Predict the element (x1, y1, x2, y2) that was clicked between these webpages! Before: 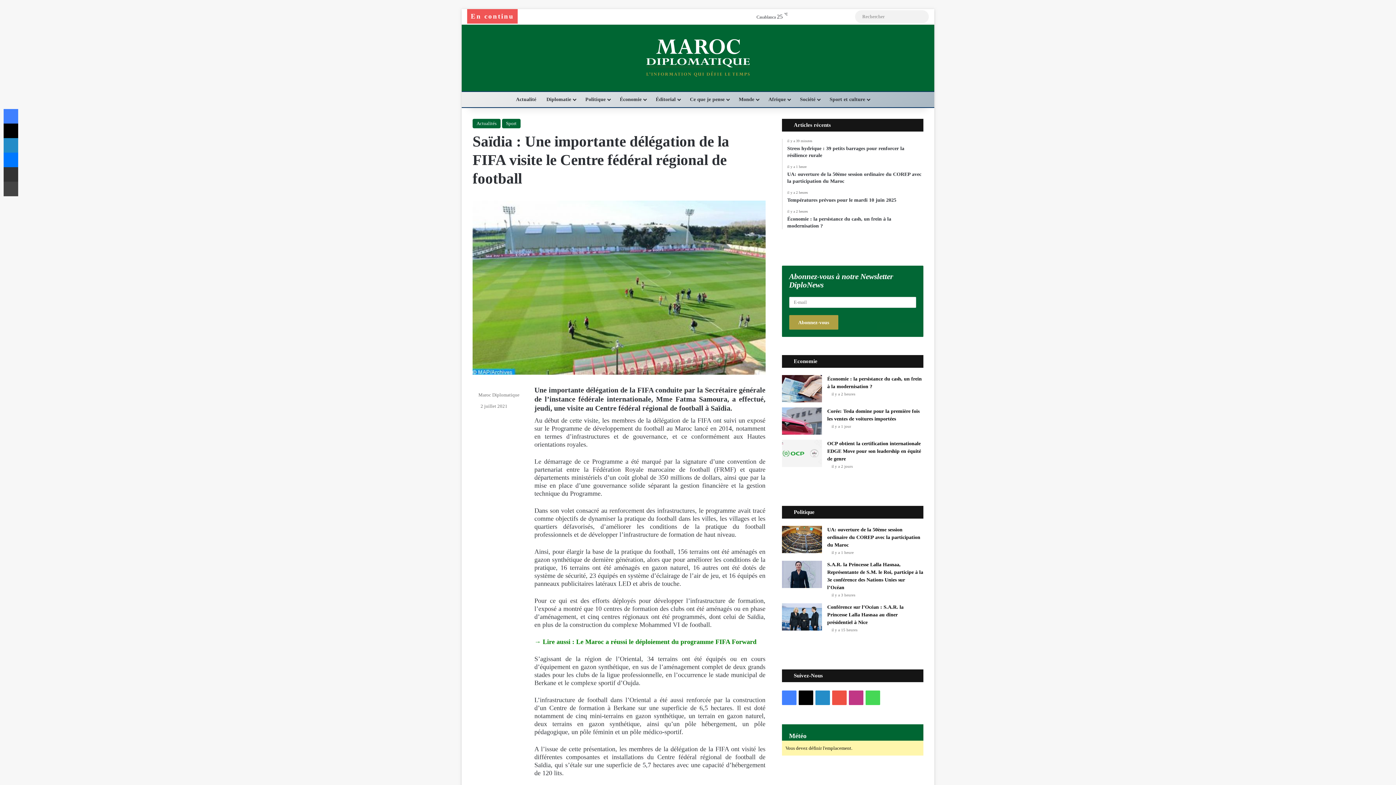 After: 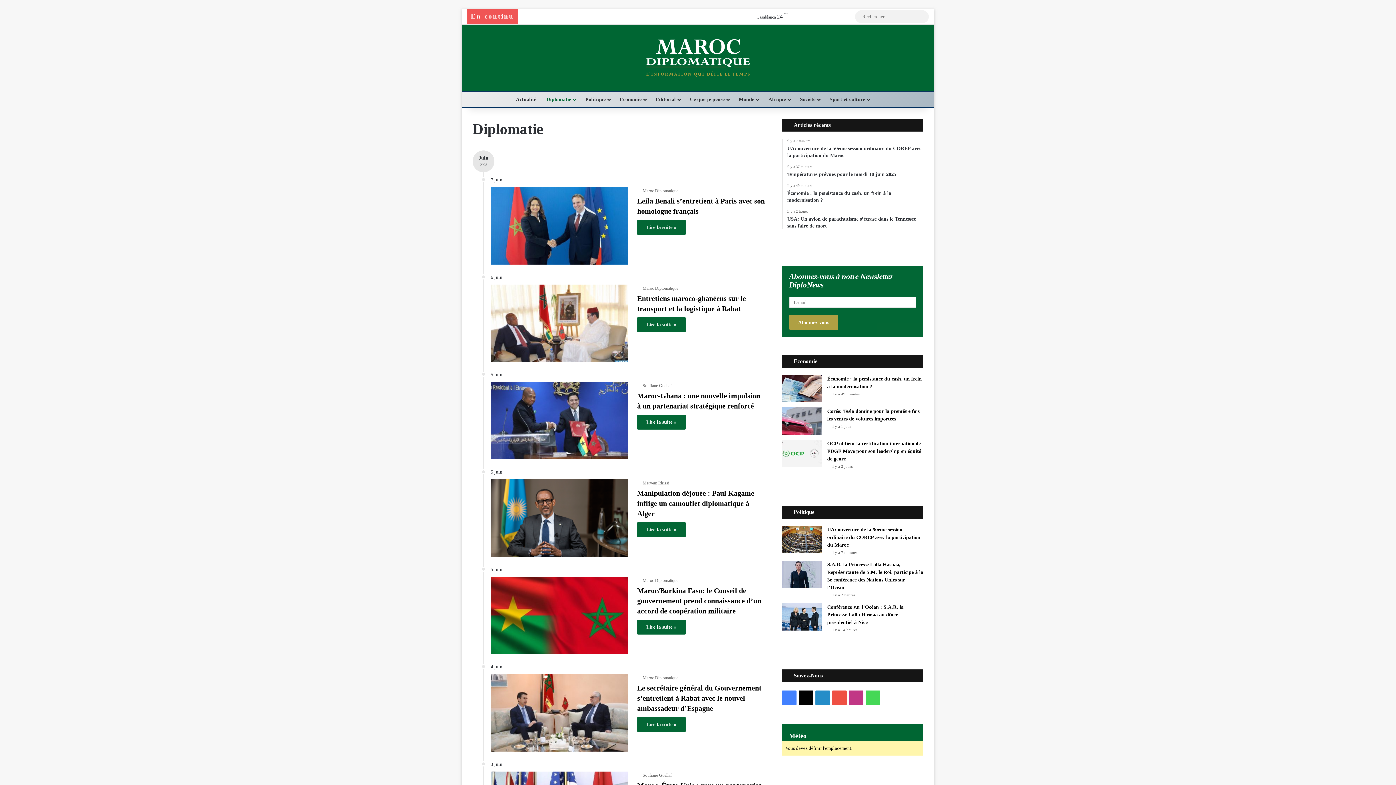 Action: bbox: (541, 91, 580, 107) label: Diplomatie